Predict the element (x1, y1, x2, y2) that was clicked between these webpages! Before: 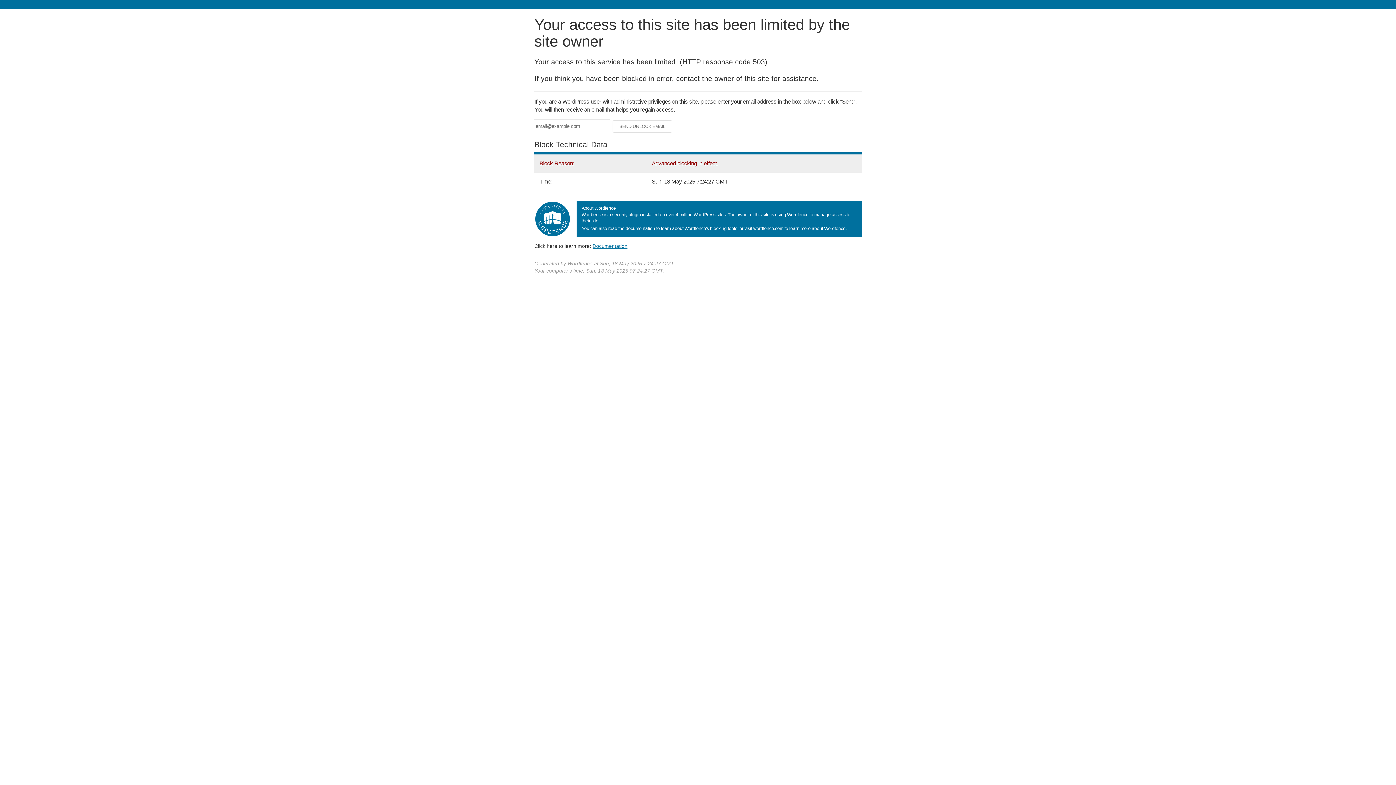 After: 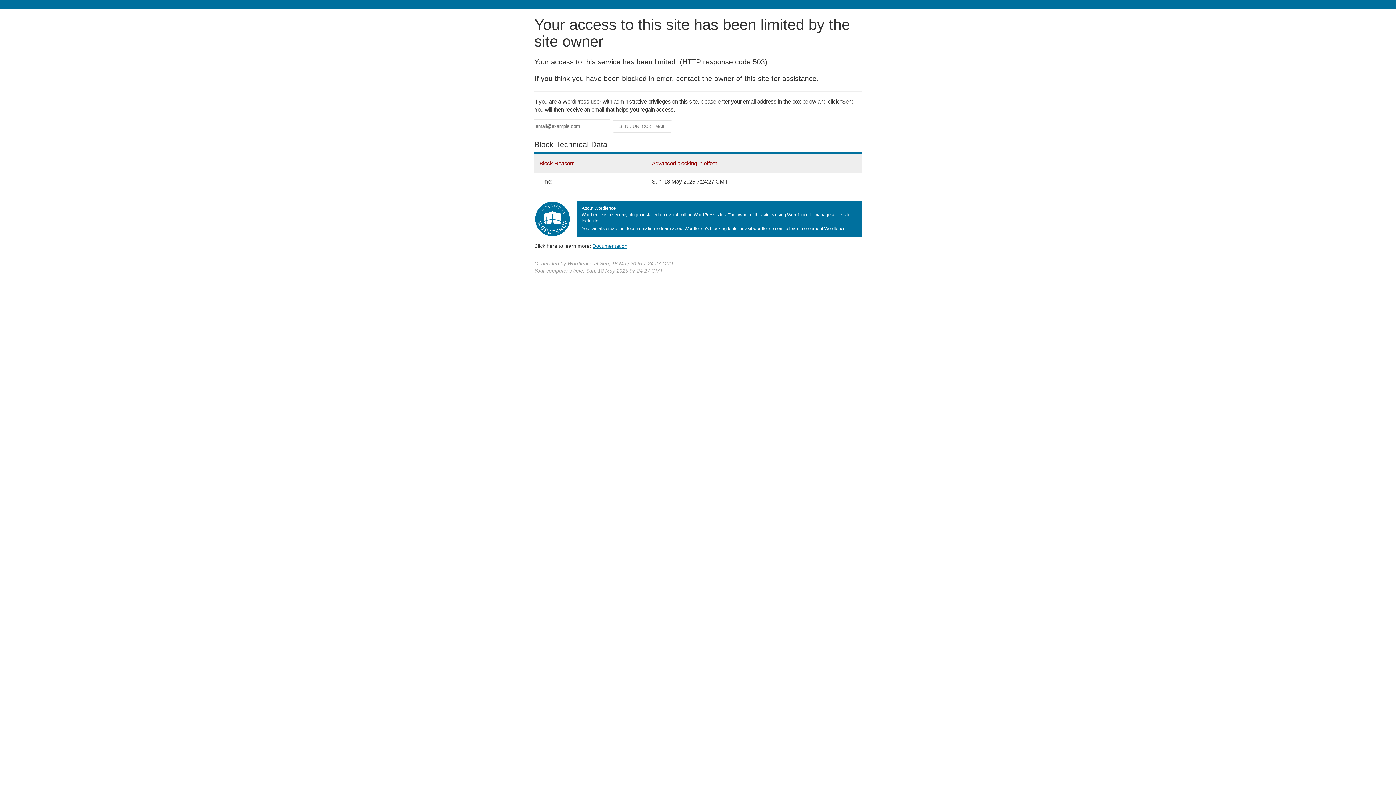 Action: bbox: (592, 243, 627, 248) label: Documentation